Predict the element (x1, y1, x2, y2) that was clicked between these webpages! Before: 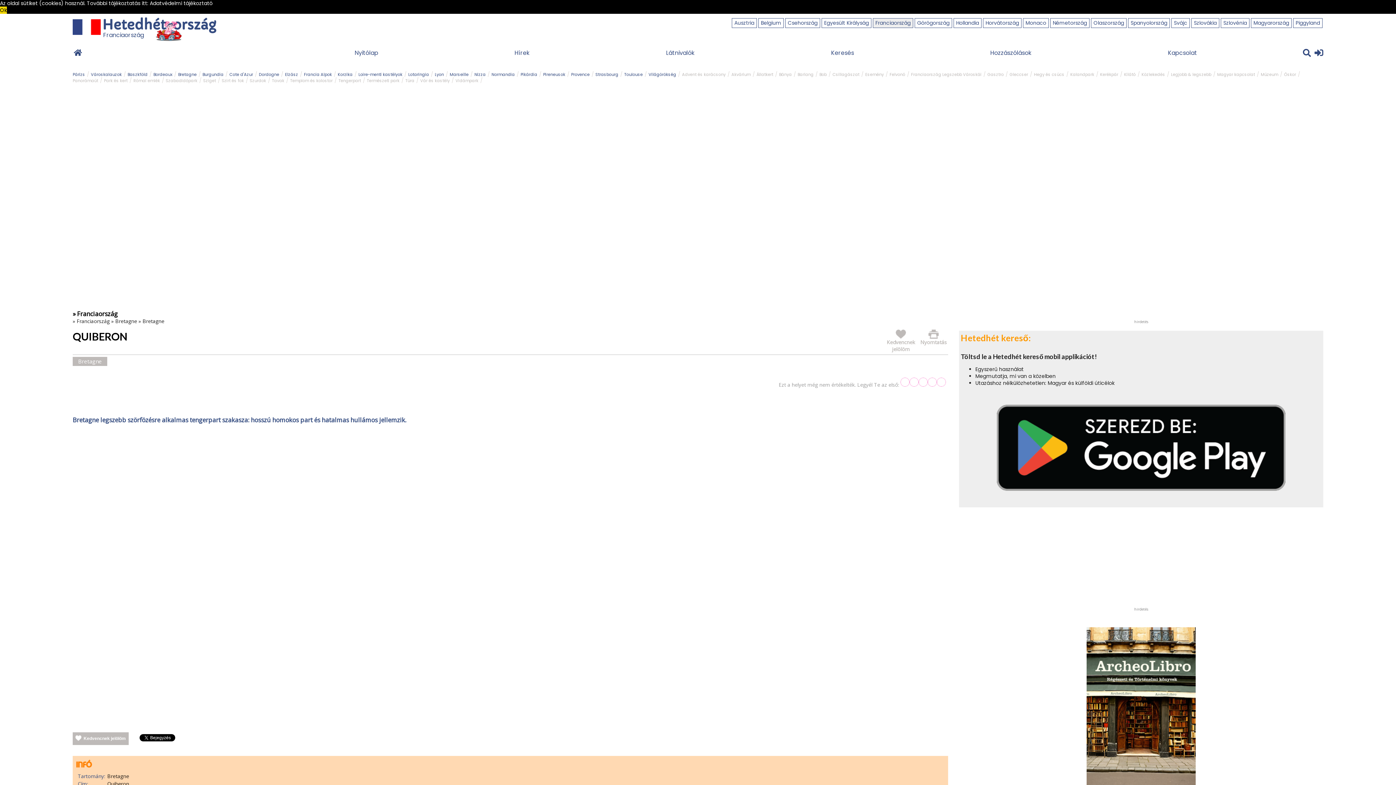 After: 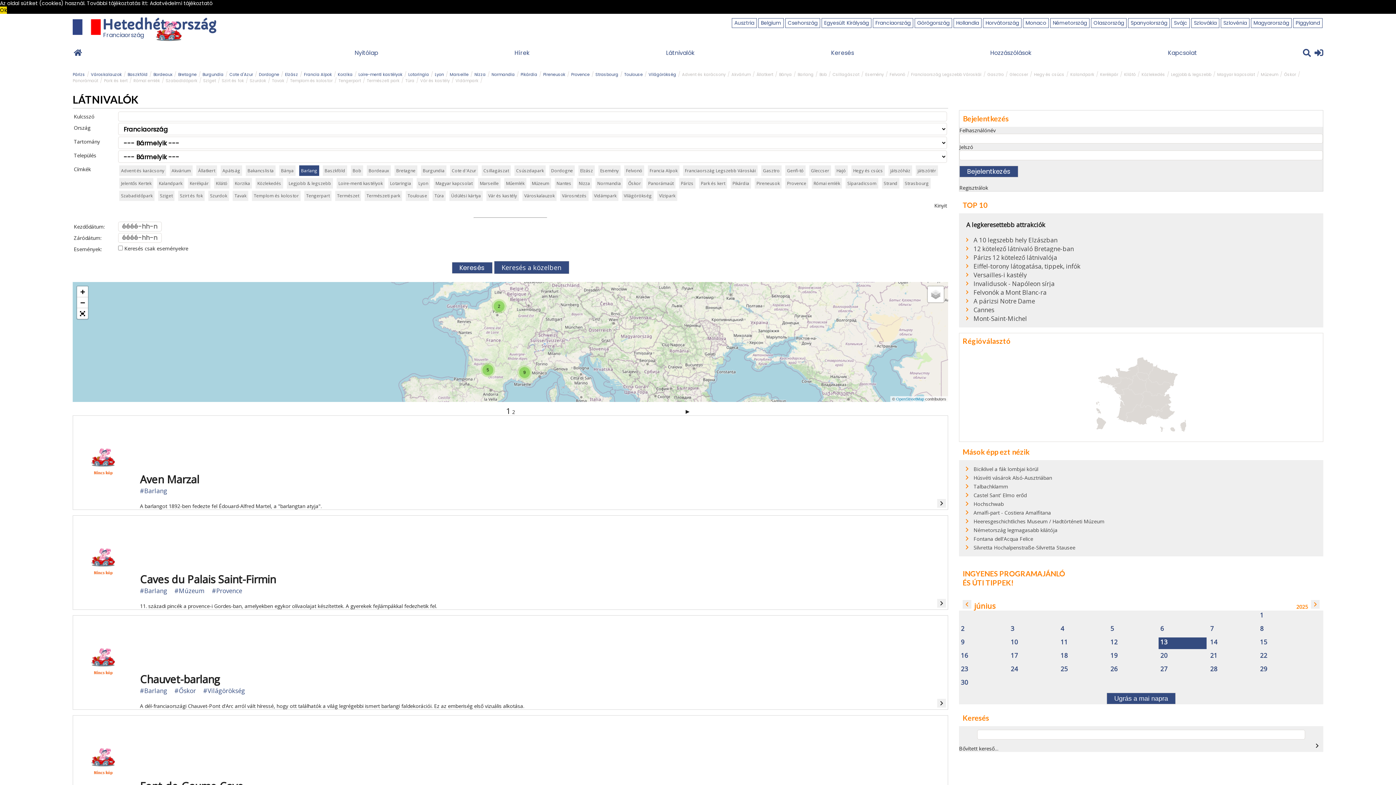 Action: bbox: (797, 71, 813, 77) label: Barlang